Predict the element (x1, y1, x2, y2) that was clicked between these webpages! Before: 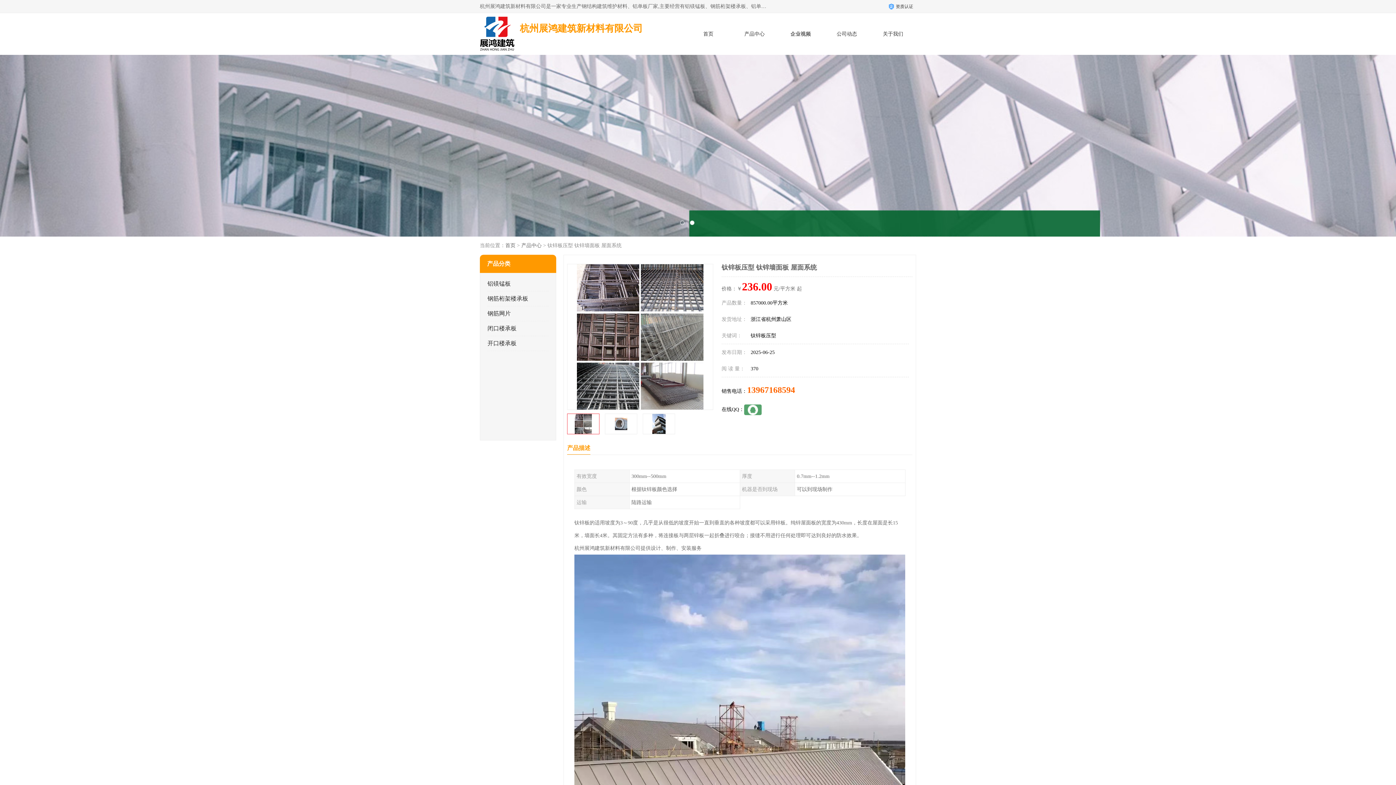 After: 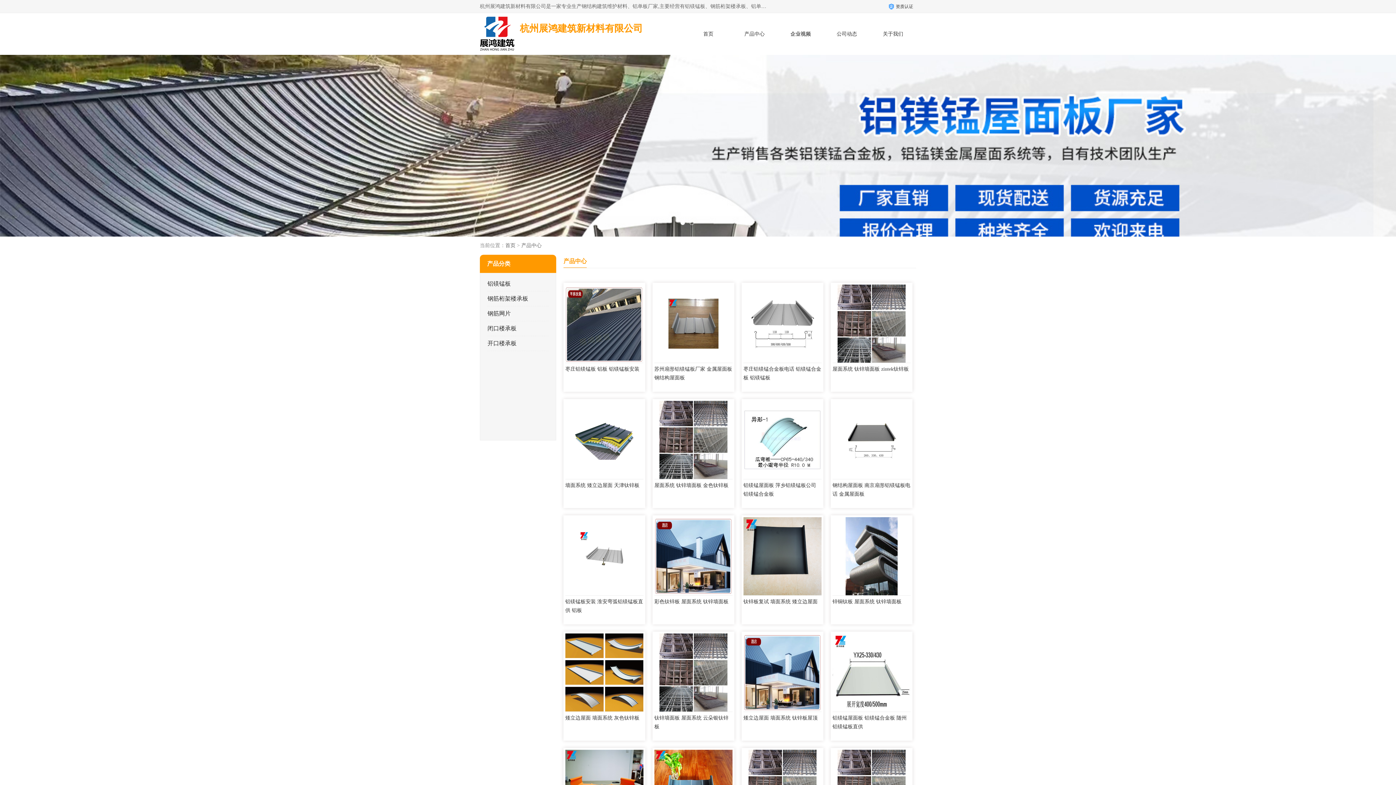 Action: bbox: (744, 31, 764, 36) label: 产品中心